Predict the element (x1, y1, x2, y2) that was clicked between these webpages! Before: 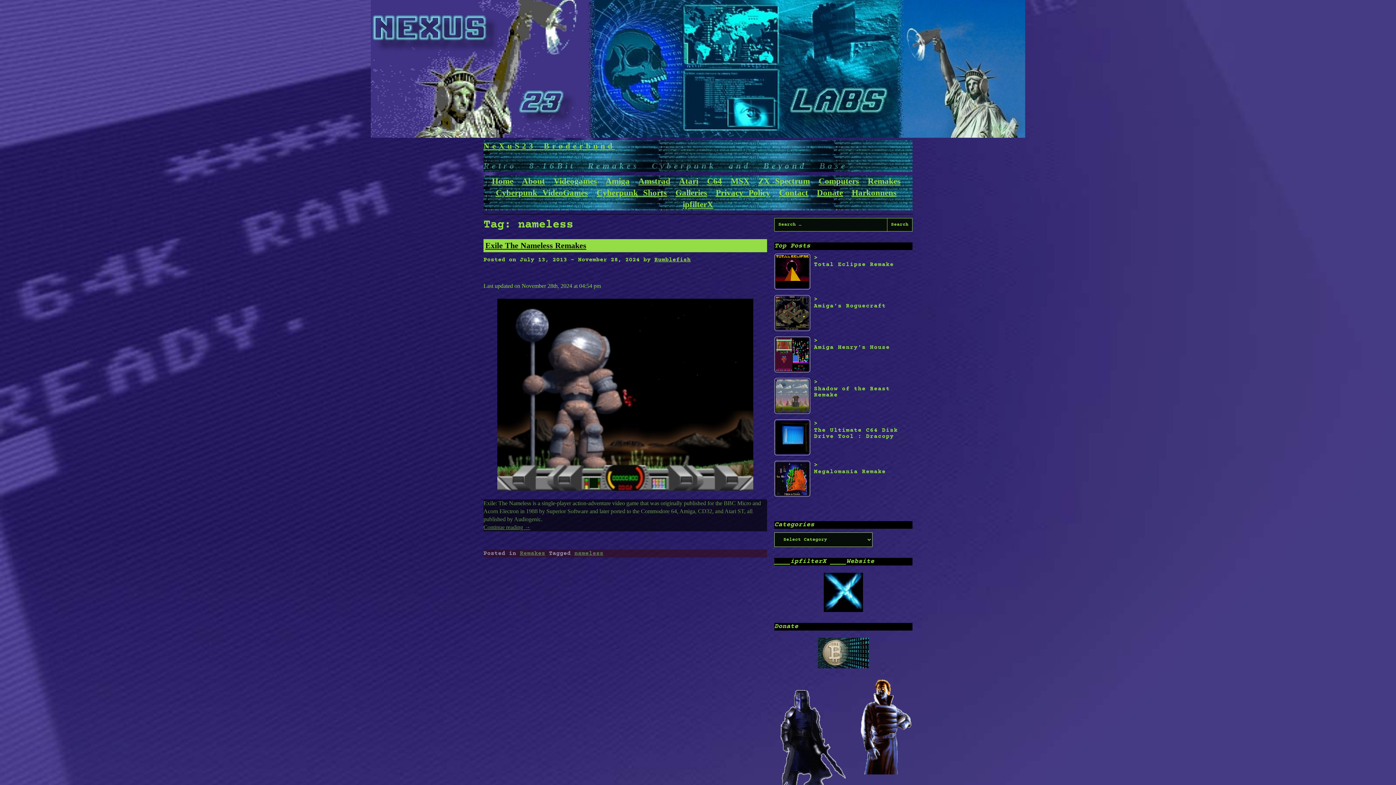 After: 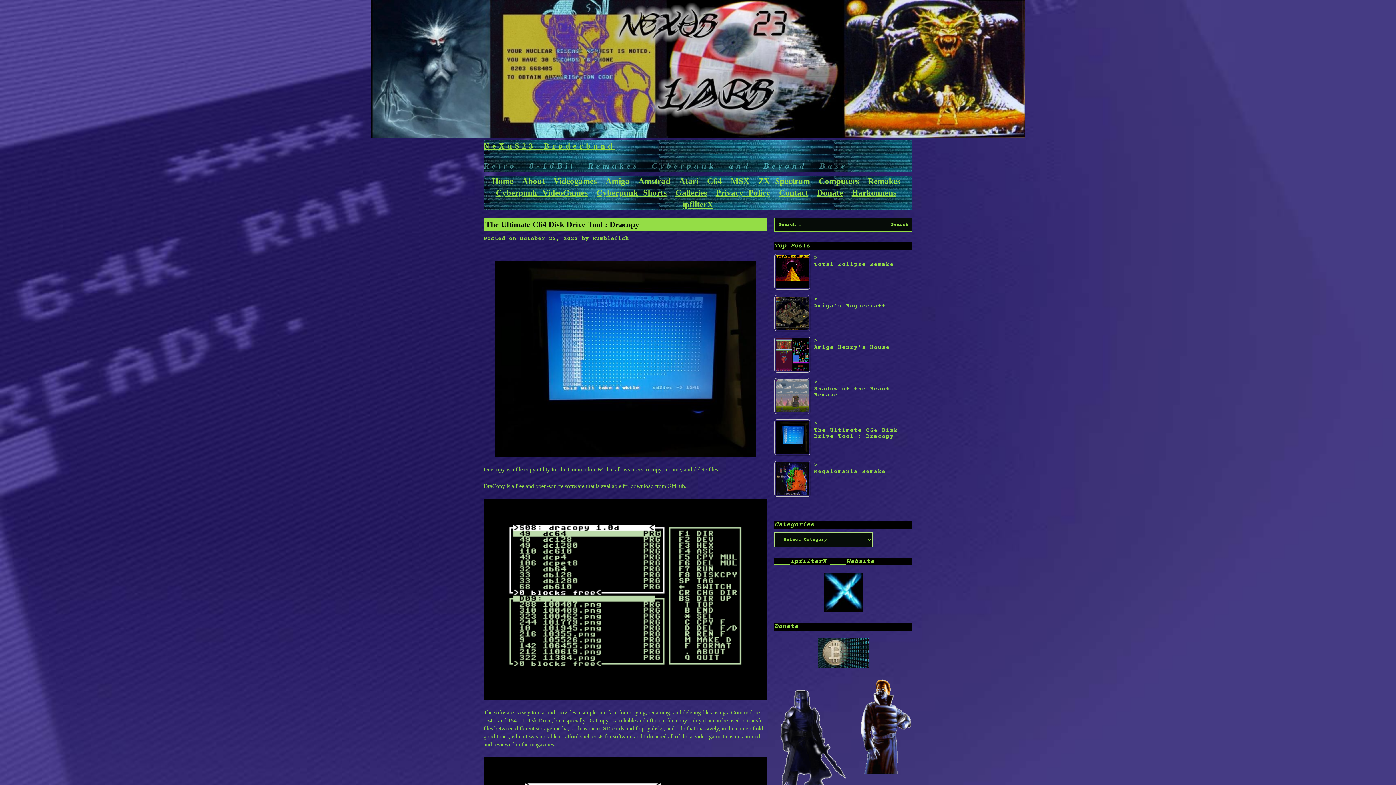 Action: bbox: (774, 427, 912, 441) label: The Ultimate C64 Disk Drive Tool : Dracopy